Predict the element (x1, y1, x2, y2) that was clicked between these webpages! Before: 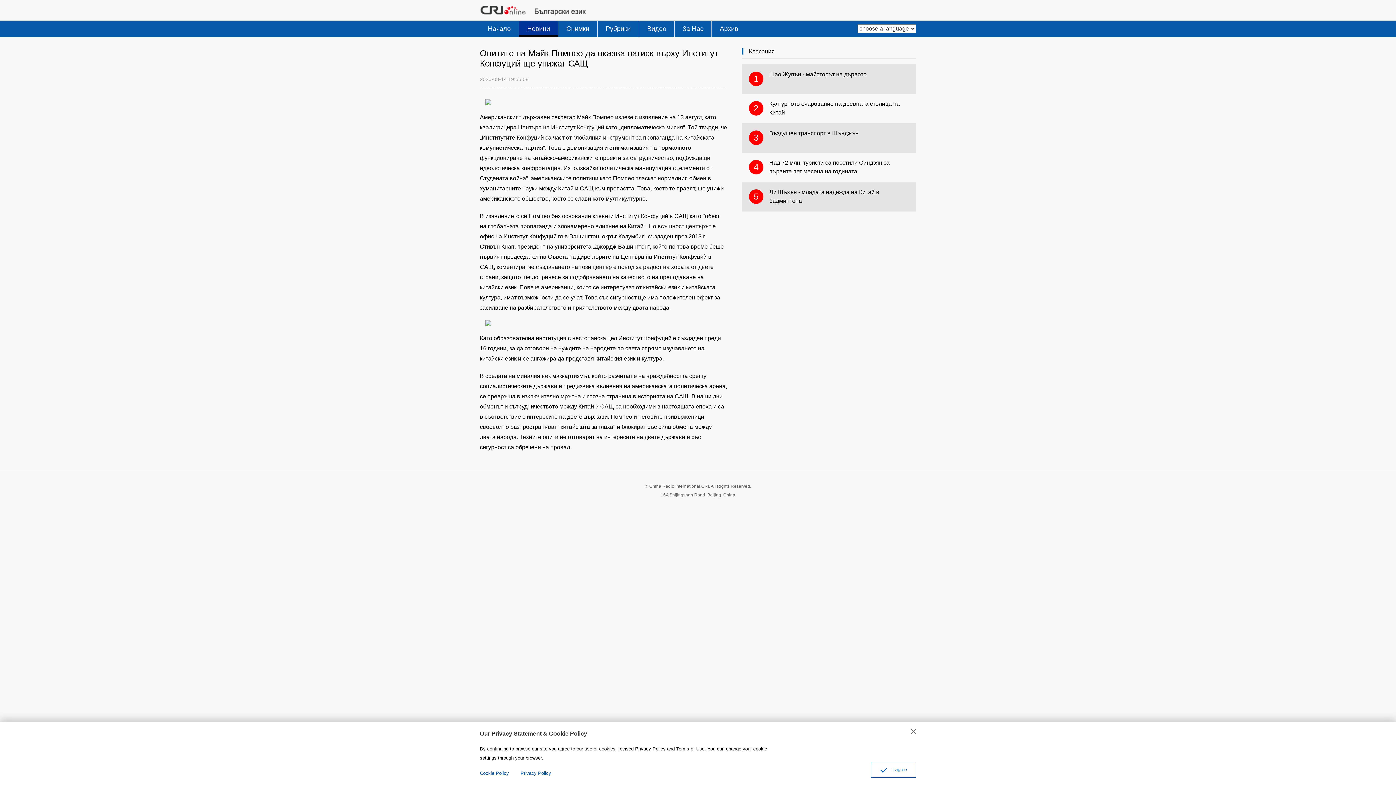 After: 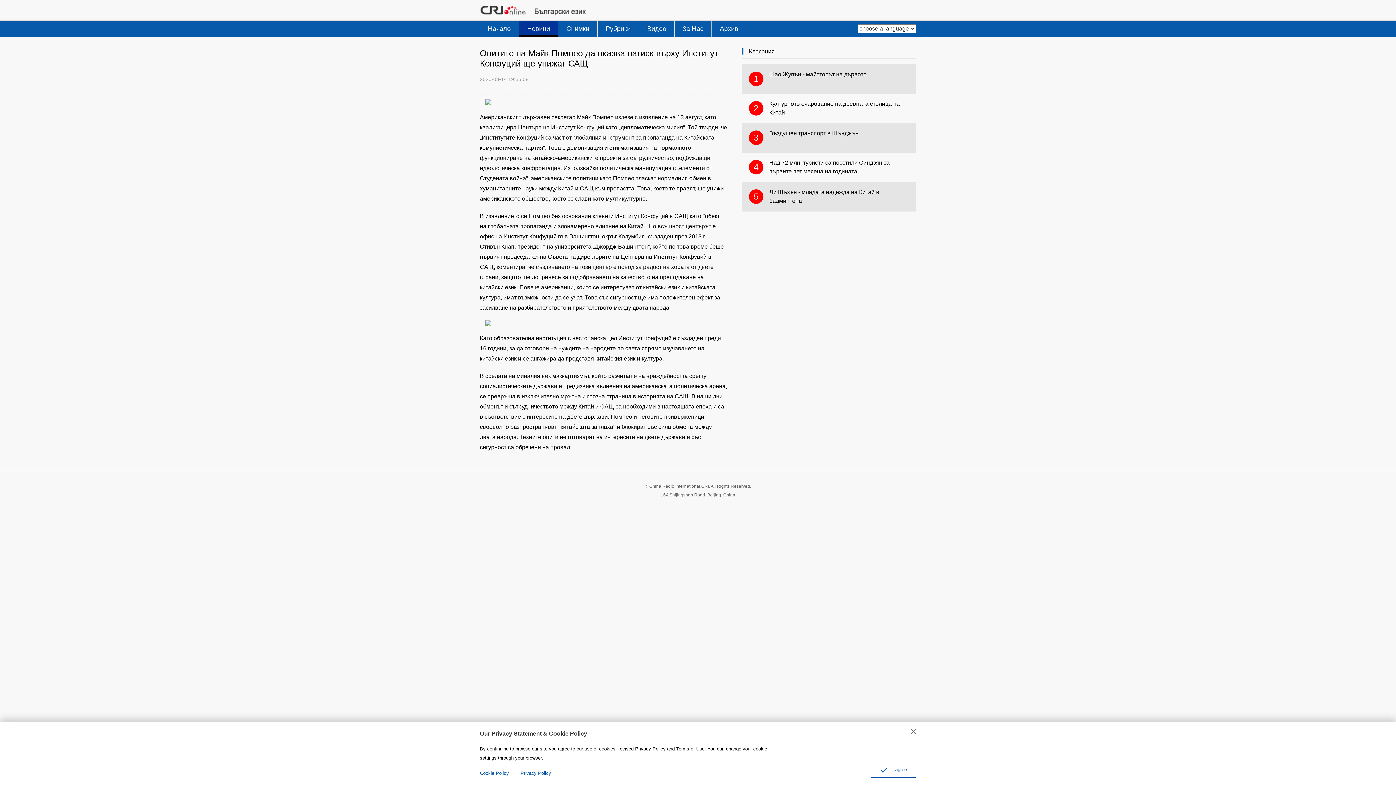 Action: label: Новини bbox: (519, 20, 558, 36)